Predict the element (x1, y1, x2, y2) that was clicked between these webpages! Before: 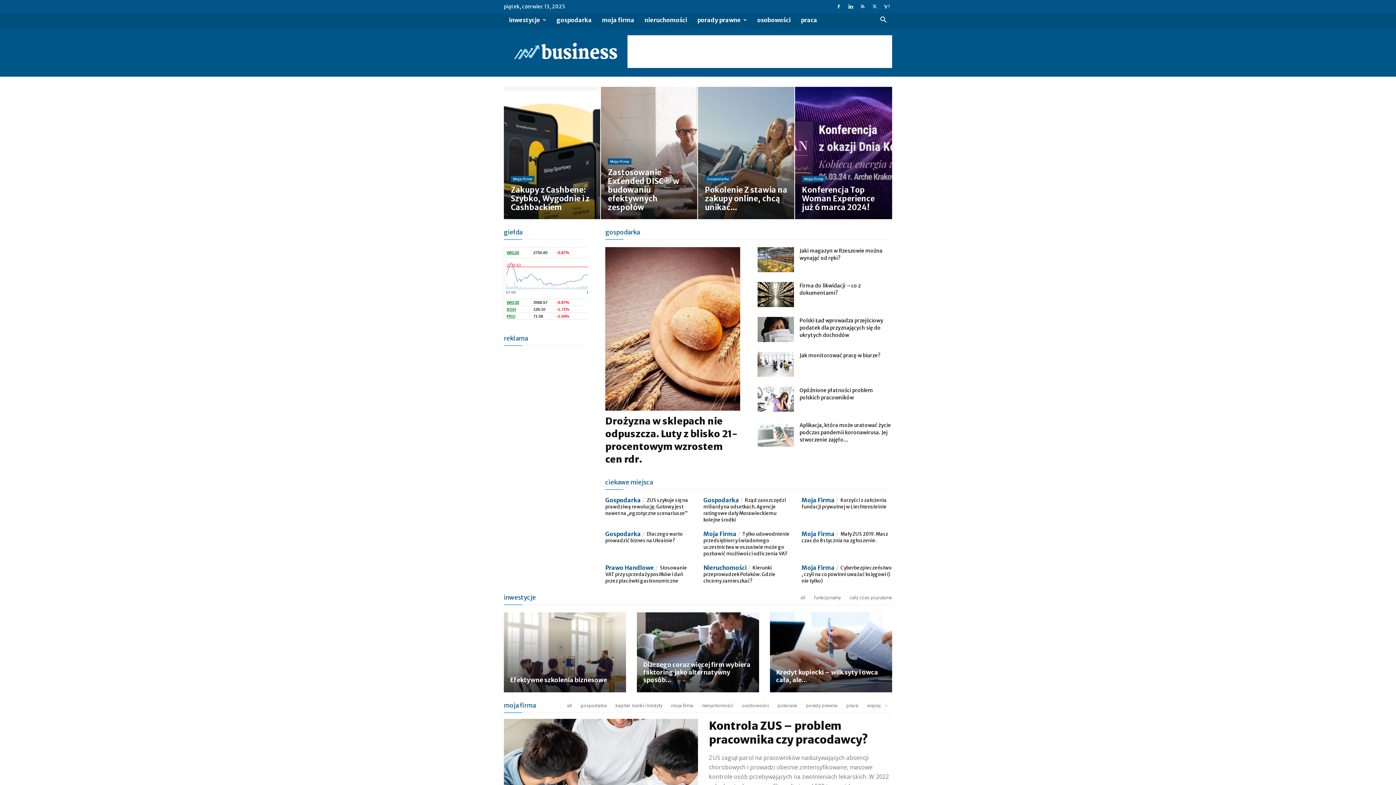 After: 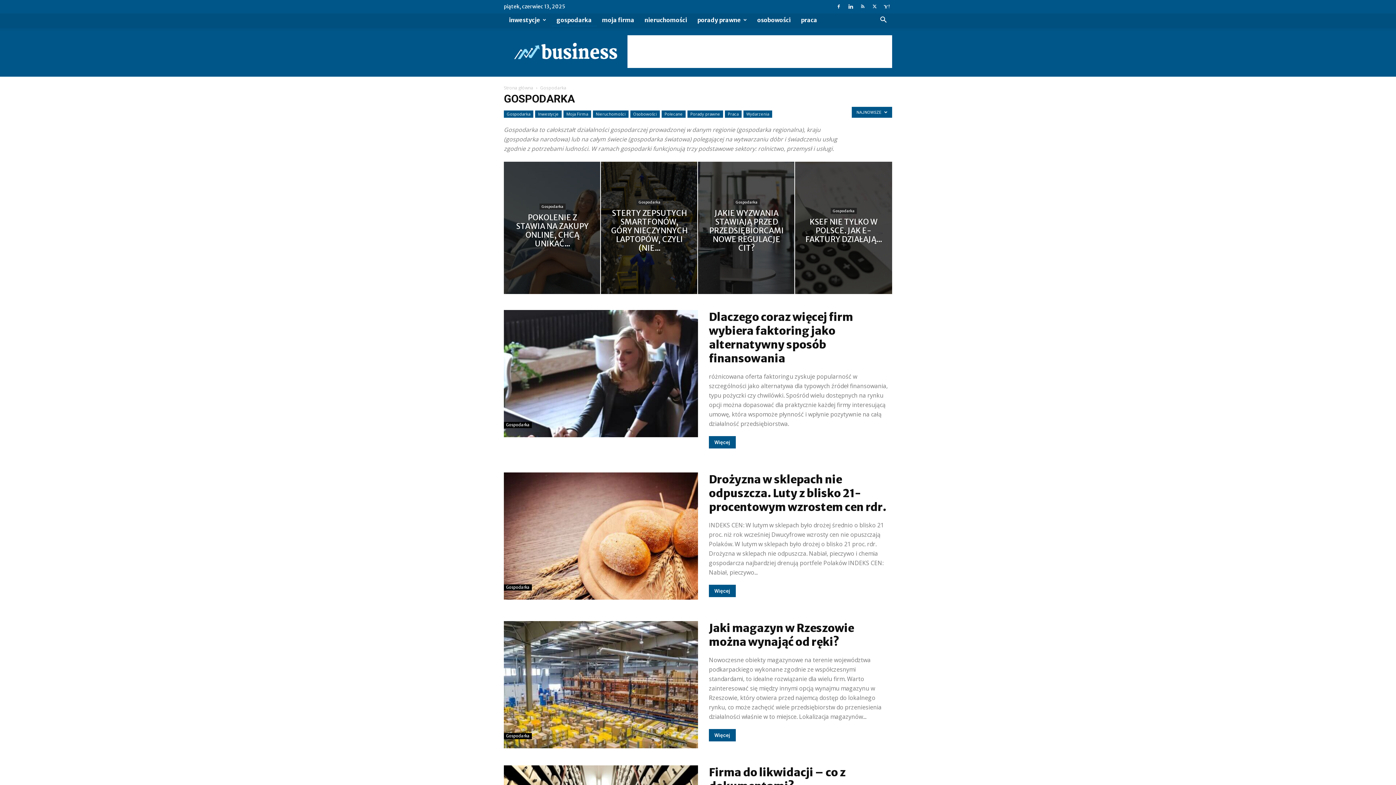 Action: label: Gospodarka bbox: (605, 497, 645, 503)